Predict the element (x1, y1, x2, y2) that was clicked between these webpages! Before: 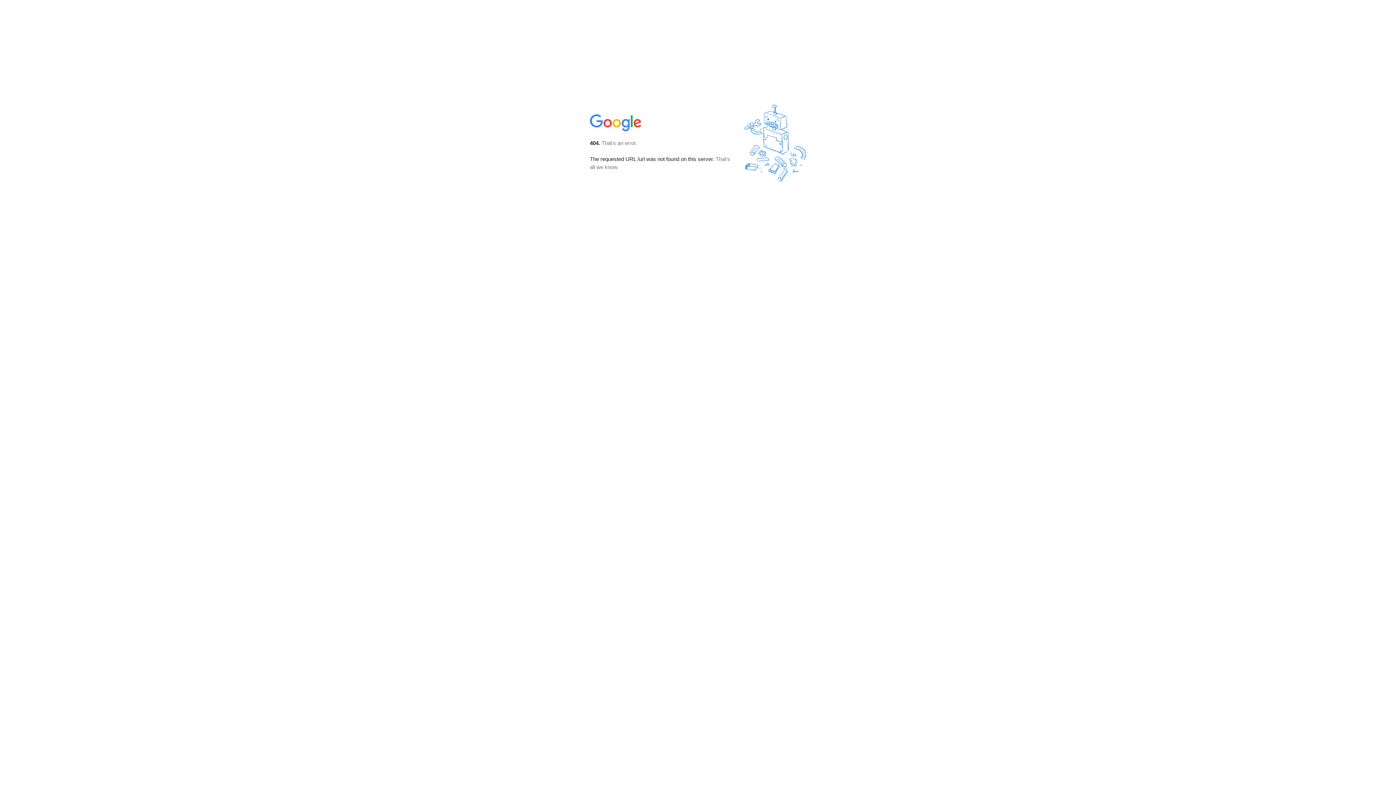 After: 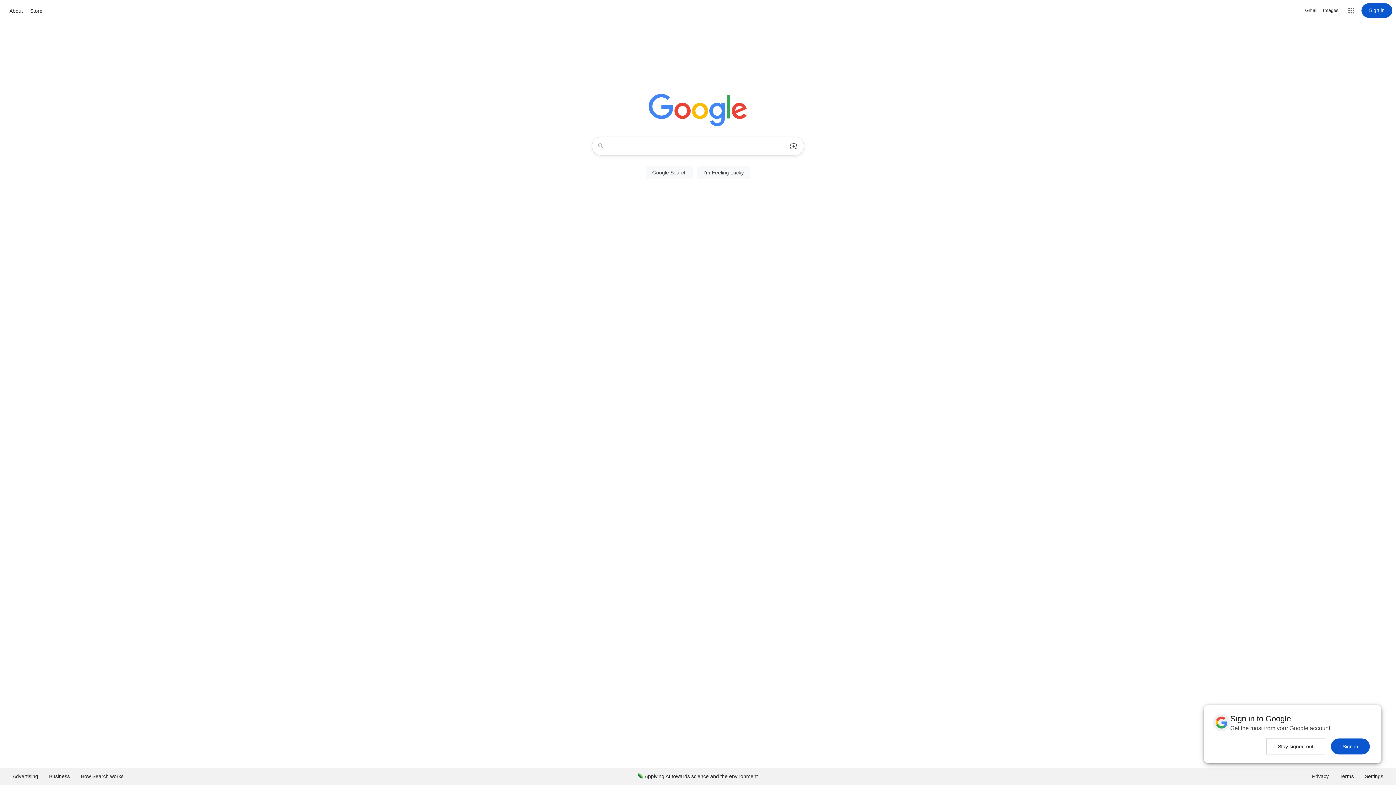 Action: bbox: (590, 127, 642, 134)